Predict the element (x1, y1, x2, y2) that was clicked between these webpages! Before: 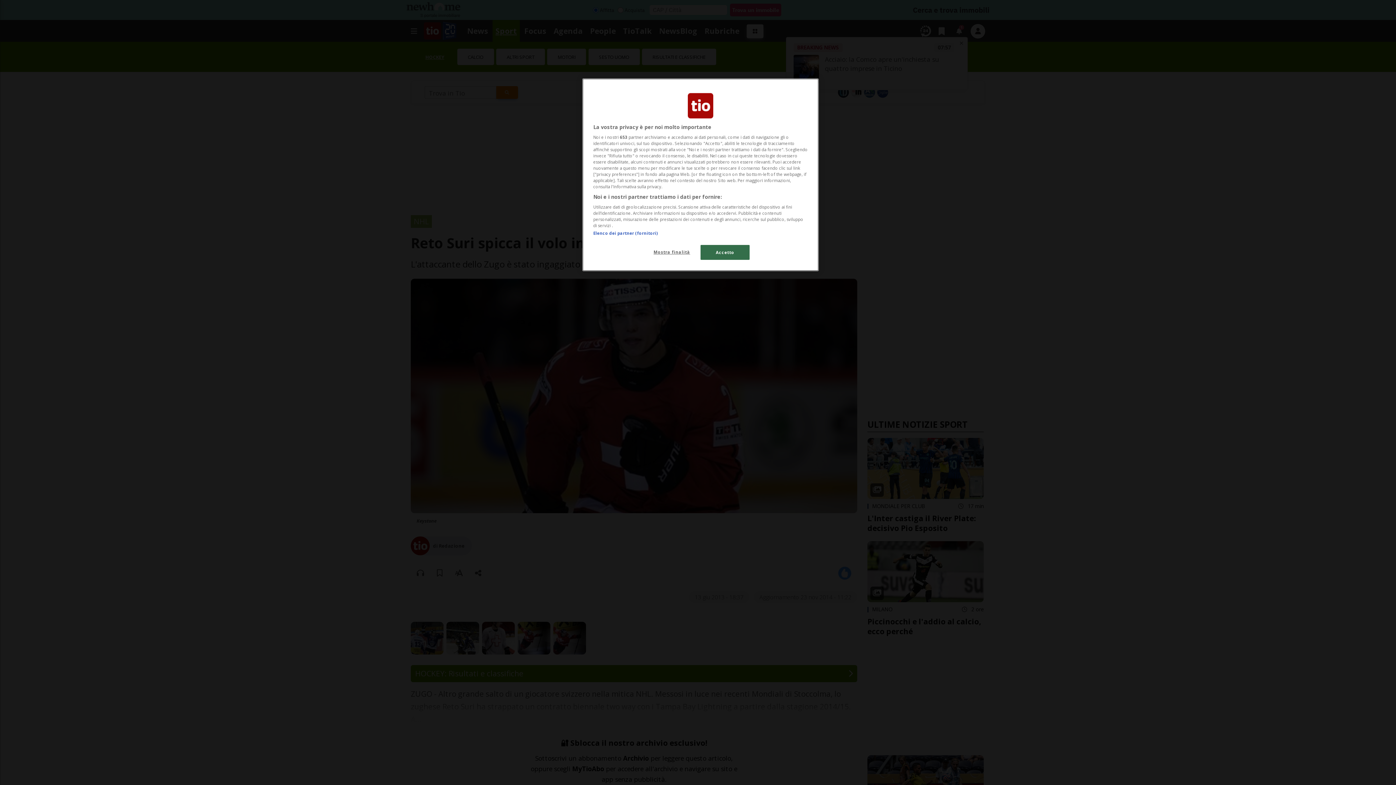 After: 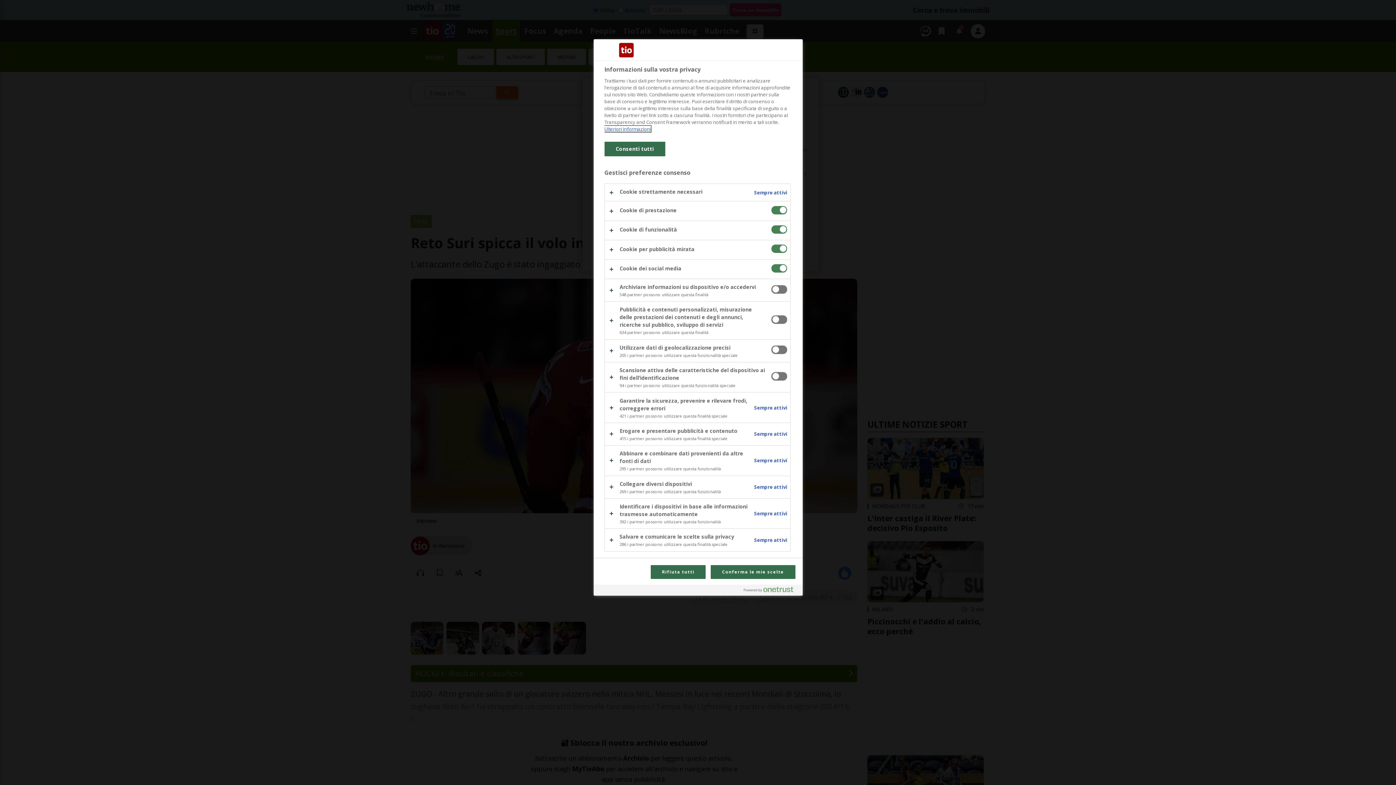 Action: bbox: (647, 245, 696, 259) label: Mostra finalità